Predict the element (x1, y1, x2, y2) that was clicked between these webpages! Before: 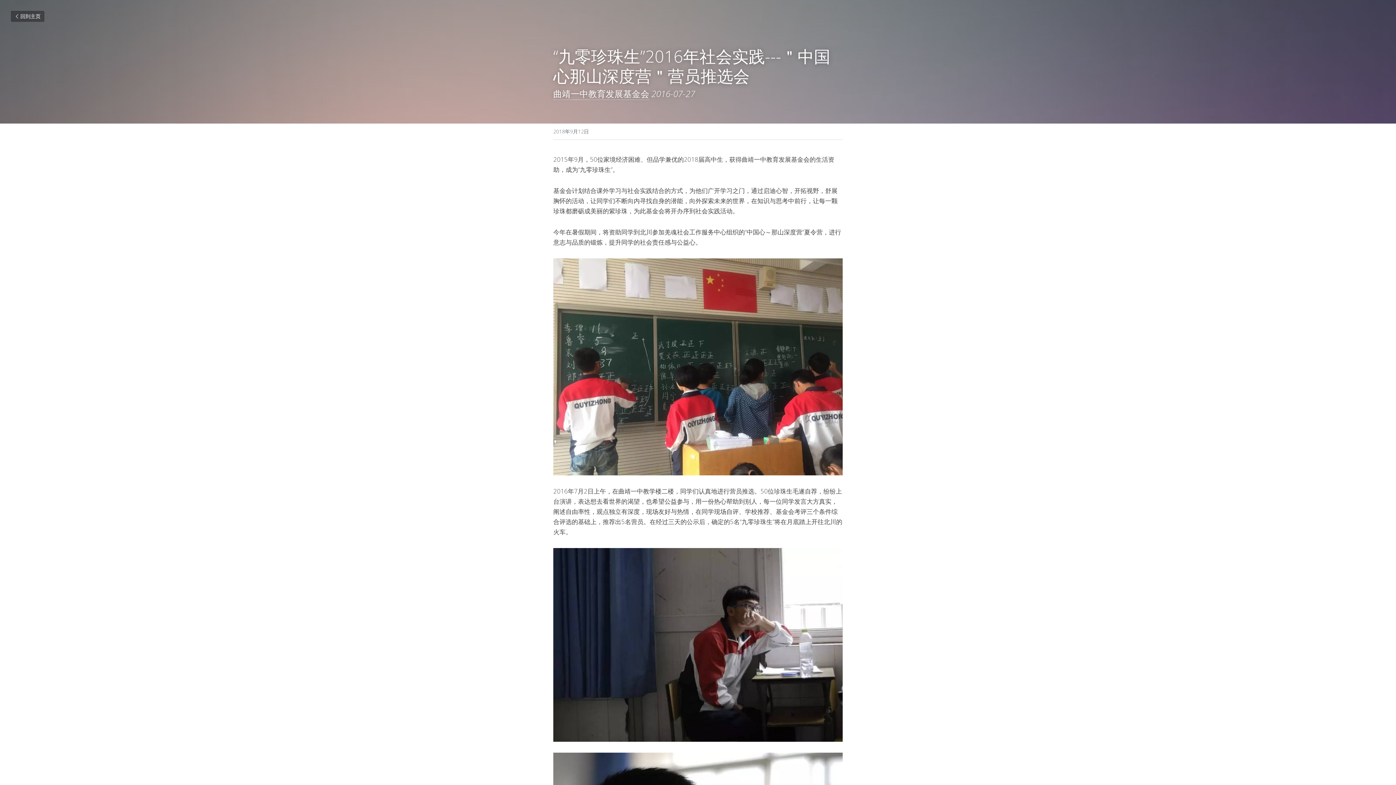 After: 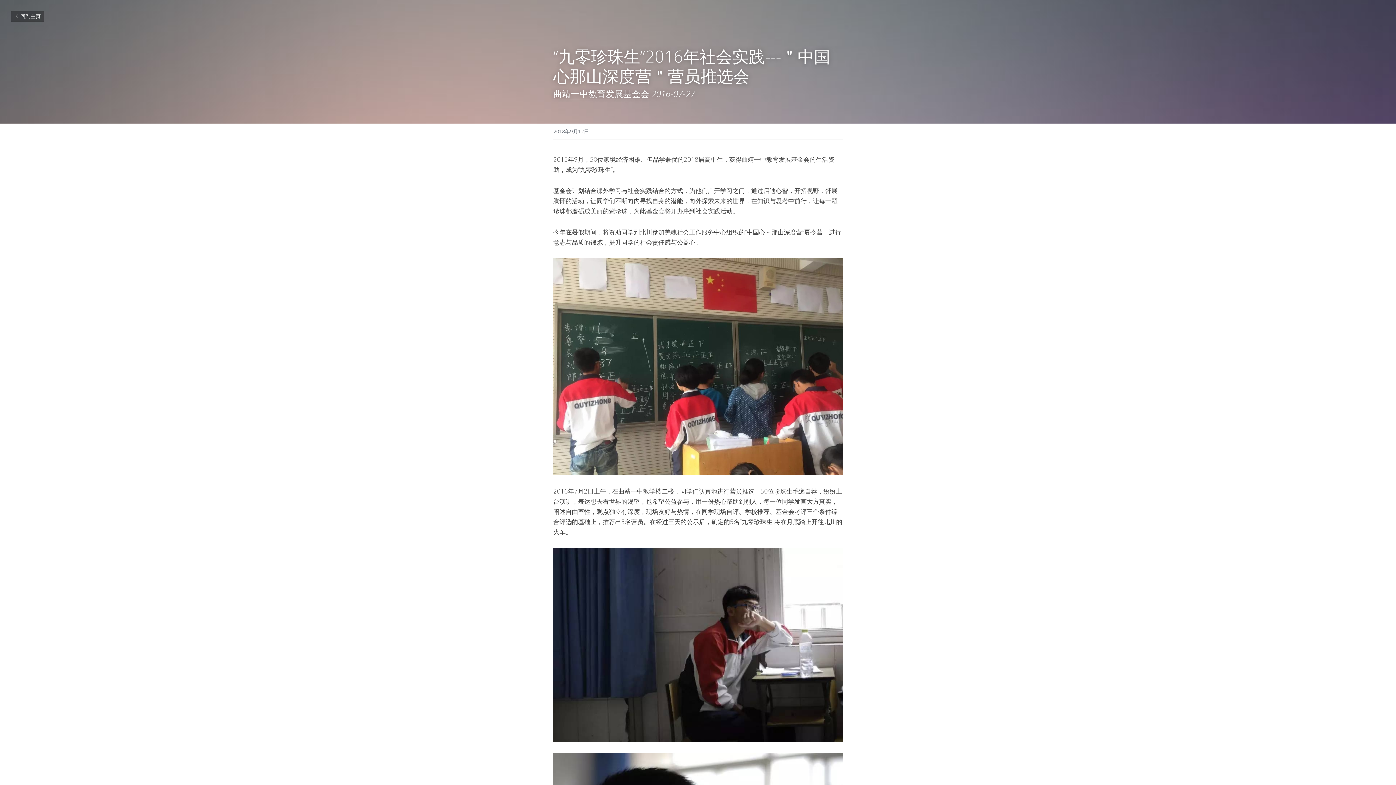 Action: bbox: (553, 87, 649, 100) label: 曲靖一中教育发展基金会